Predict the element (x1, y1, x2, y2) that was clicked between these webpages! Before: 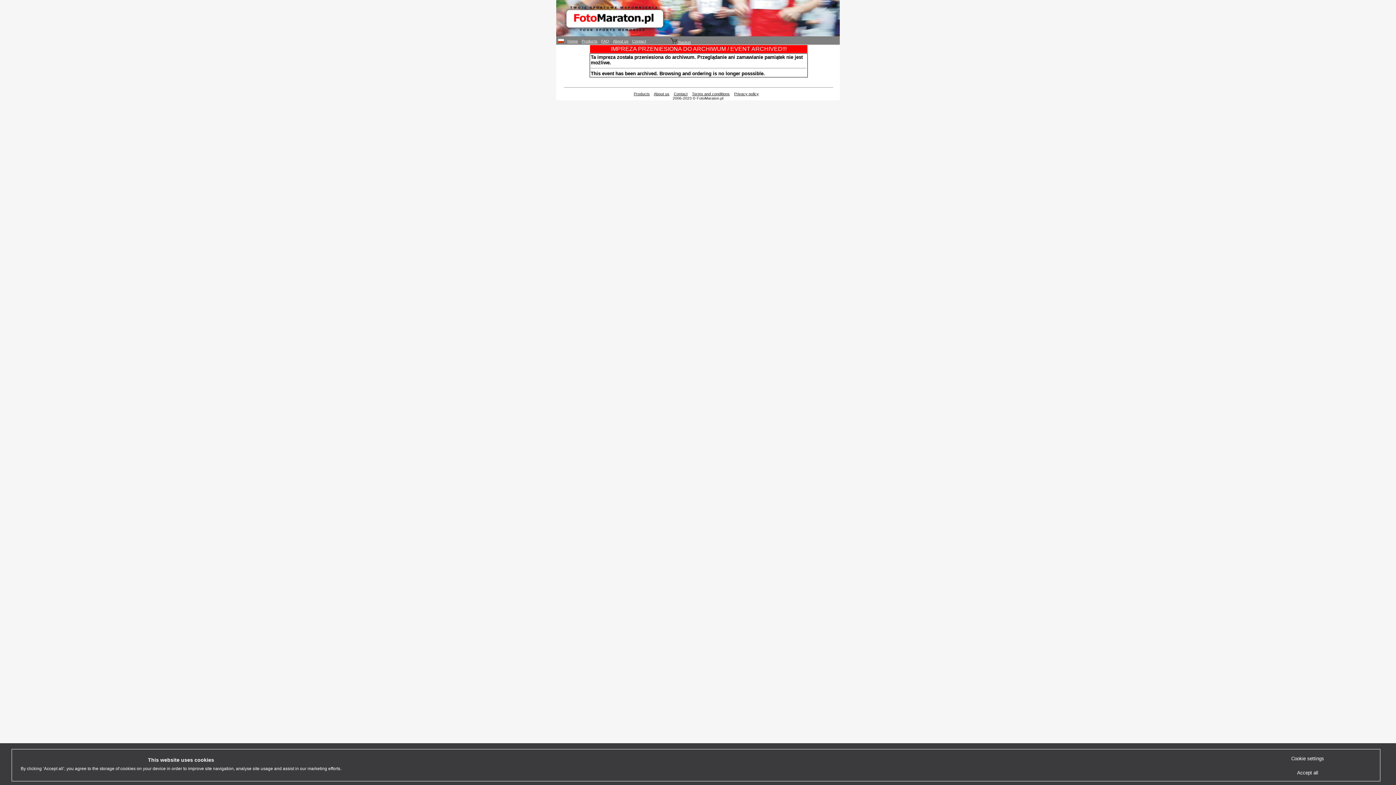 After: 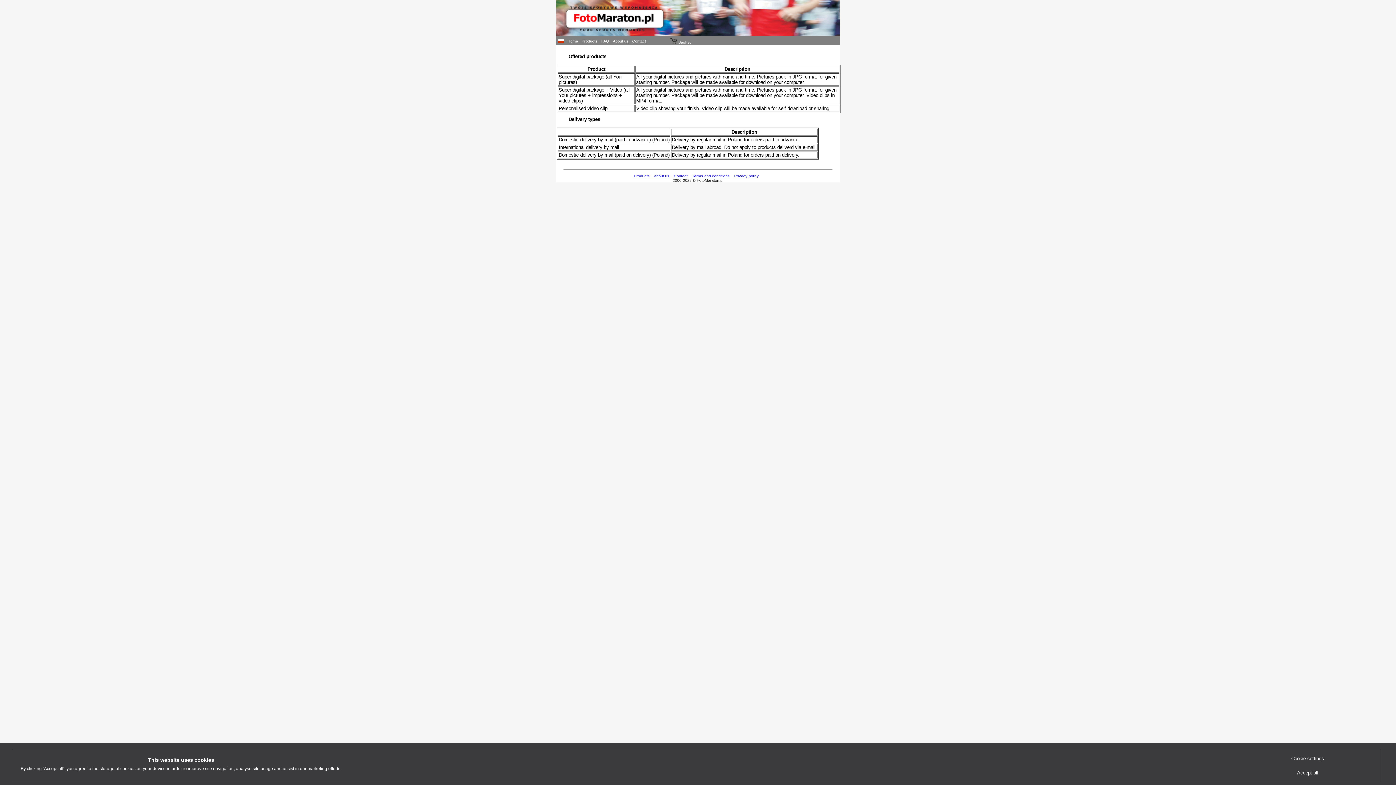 Action: label: Products bbox: (634, 91, 650, 95)